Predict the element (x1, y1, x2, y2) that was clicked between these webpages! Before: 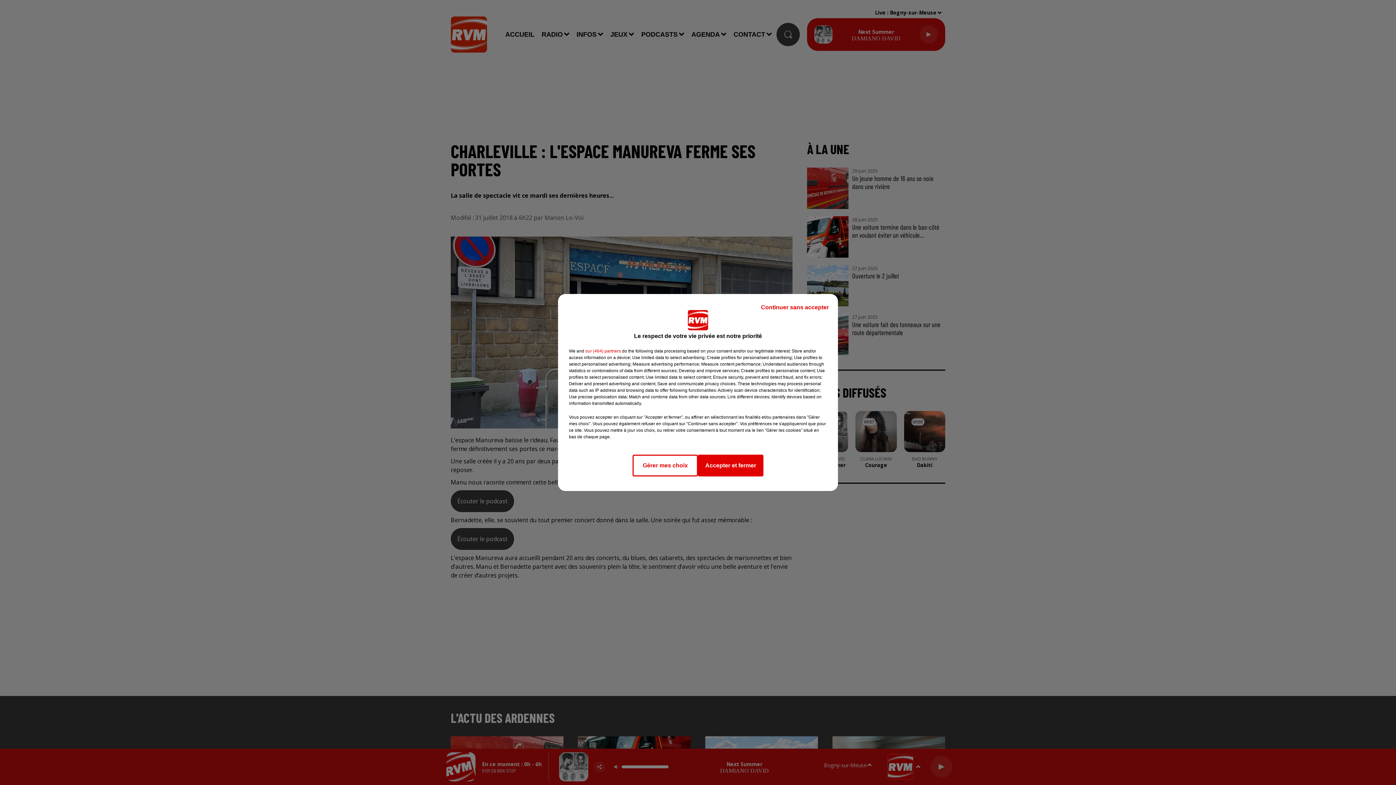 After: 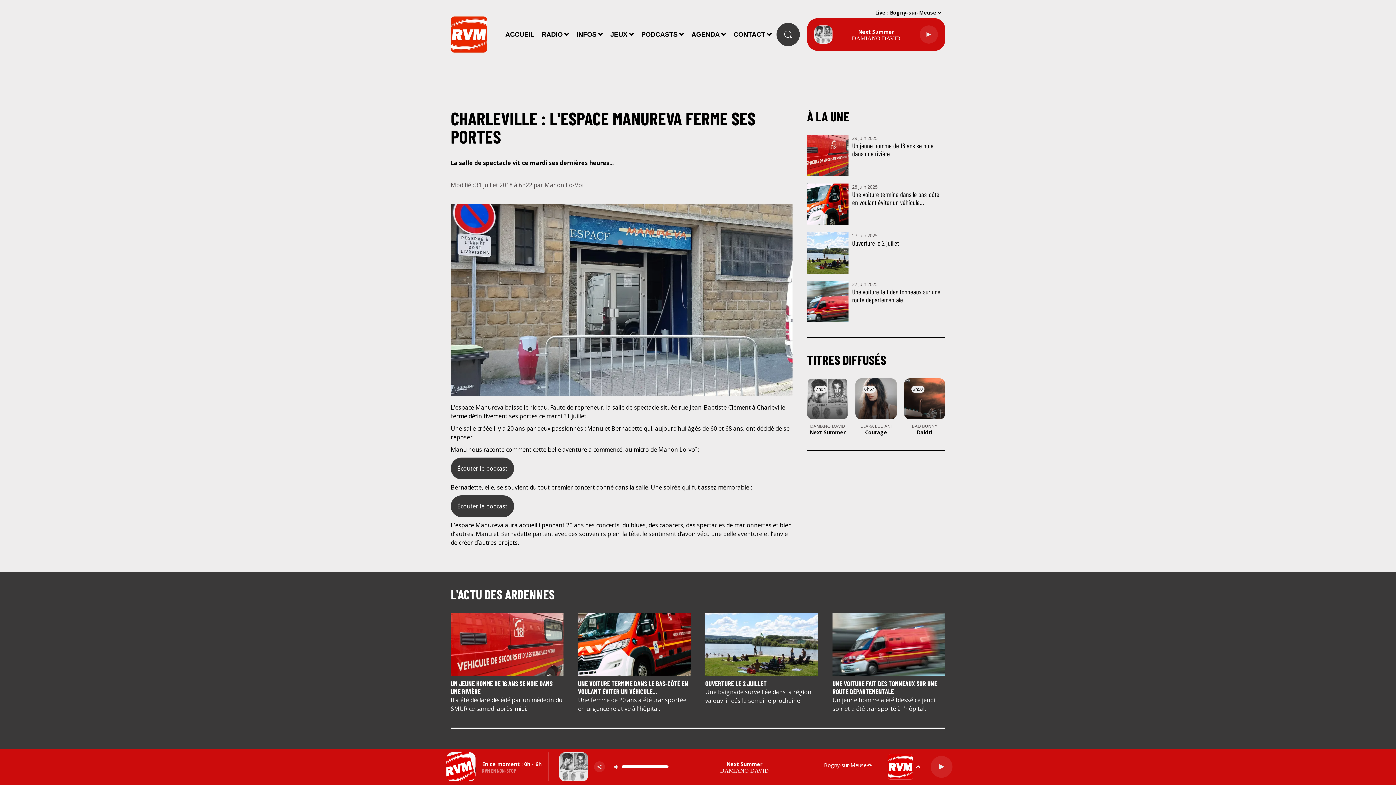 Action: bbox: (755, 297, 834, 317) label: Continuer sans accepter